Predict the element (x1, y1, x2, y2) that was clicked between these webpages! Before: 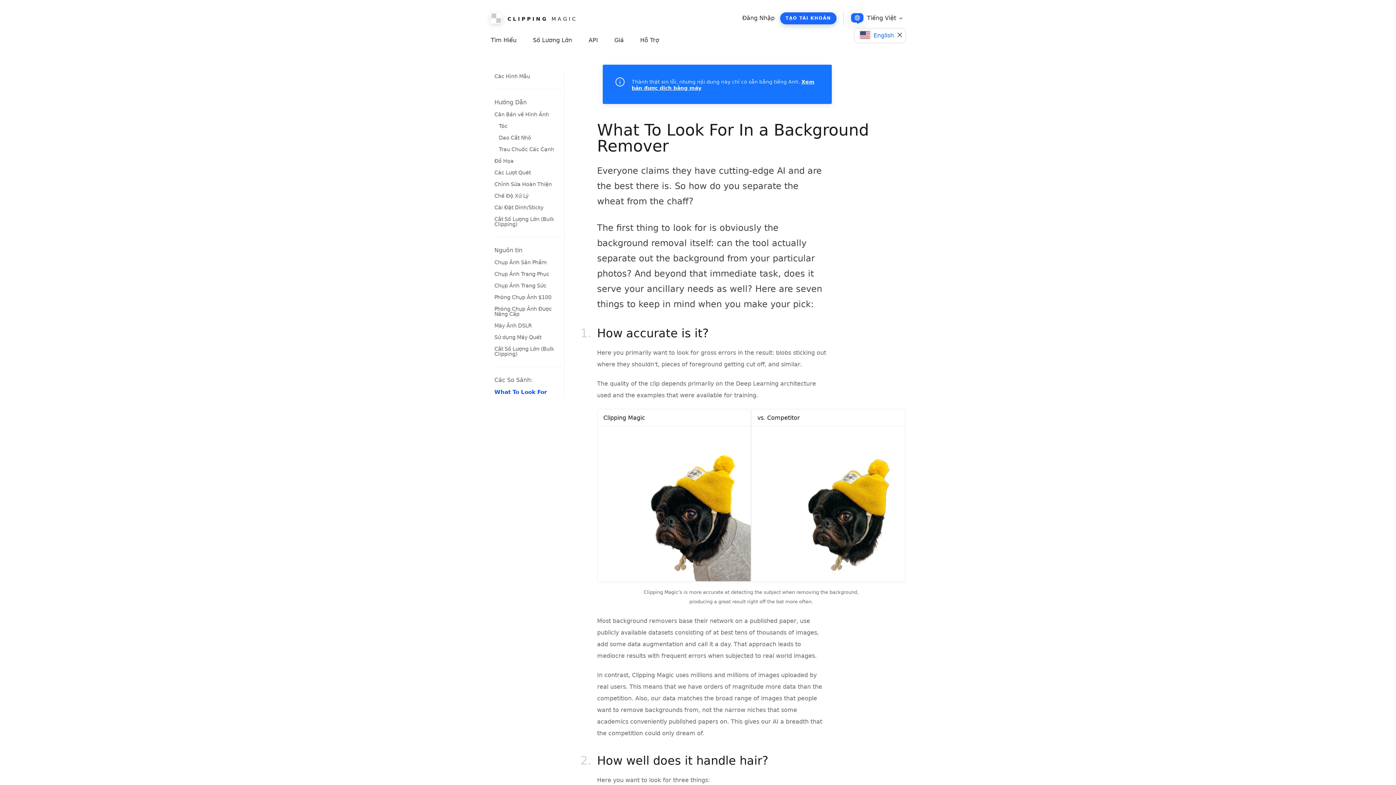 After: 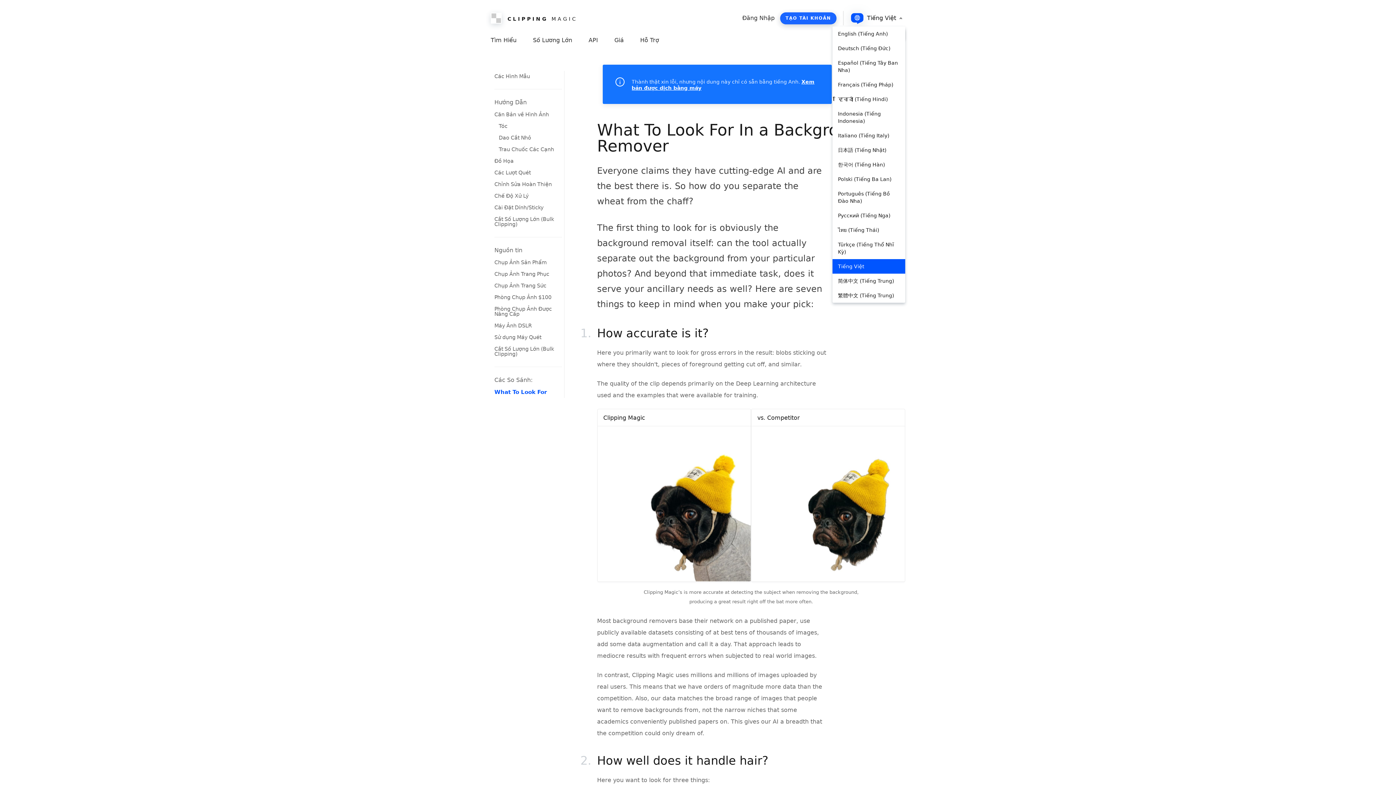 Action: label:   Tiếng Việt  bbox: (845, 12, 905, 24)